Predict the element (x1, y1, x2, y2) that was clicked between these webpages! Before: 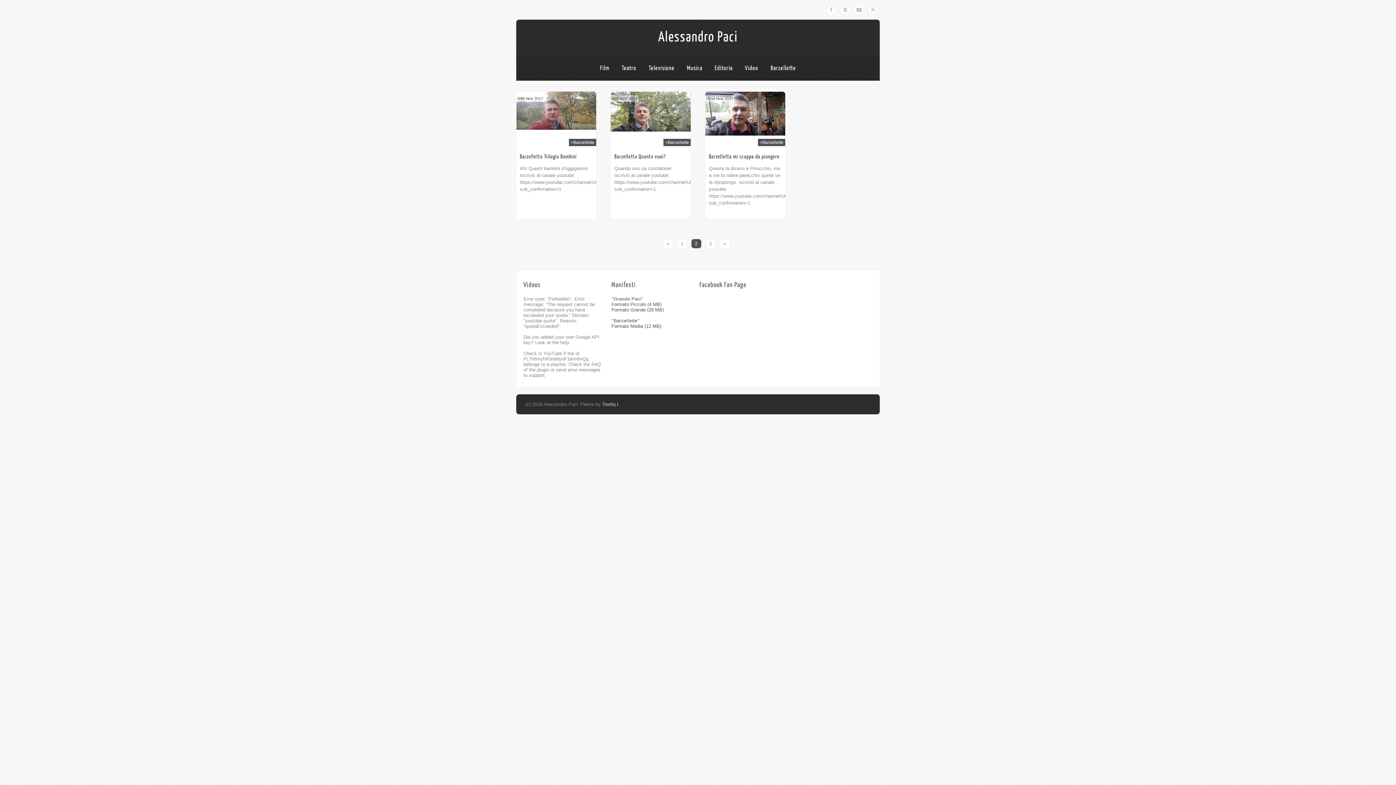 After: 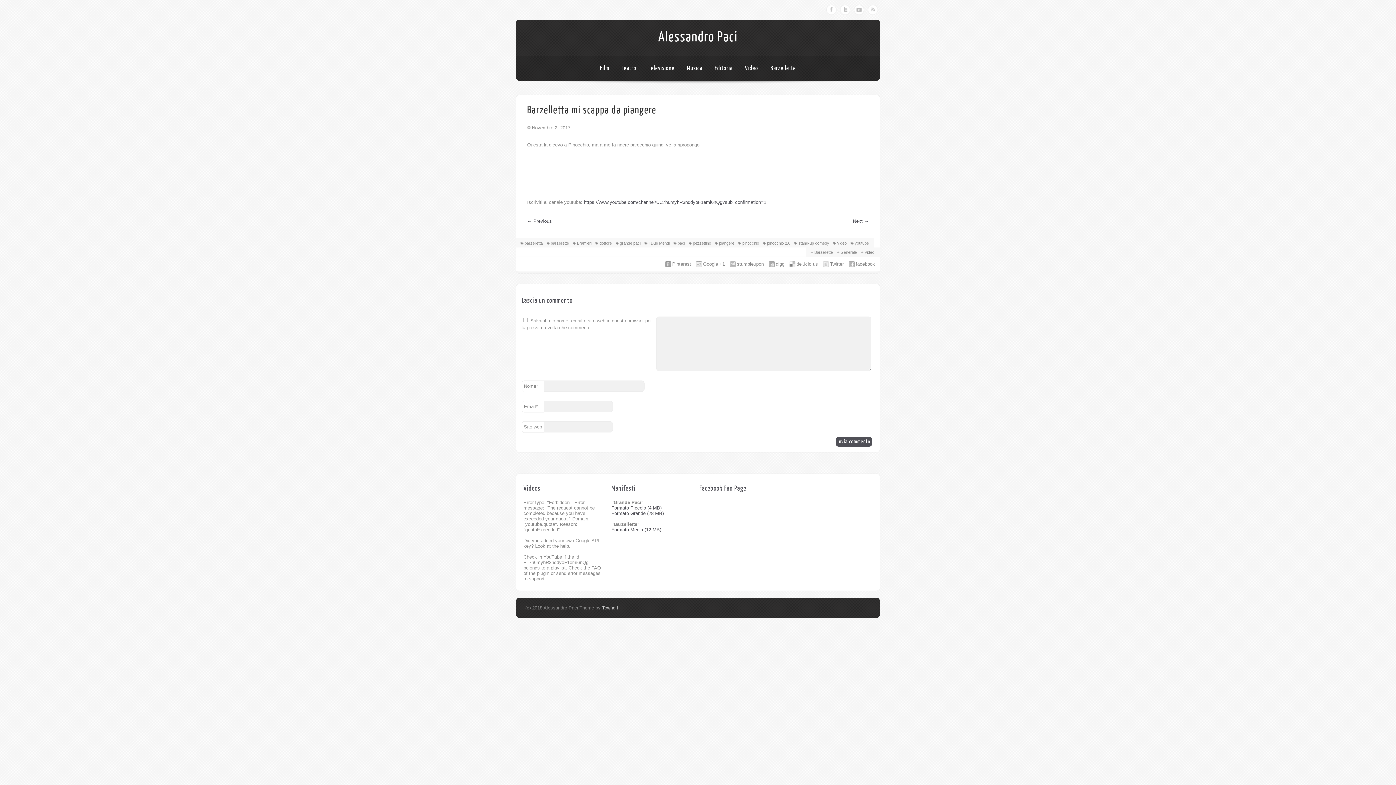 Action: bbox: (705, 131, 785, 136)